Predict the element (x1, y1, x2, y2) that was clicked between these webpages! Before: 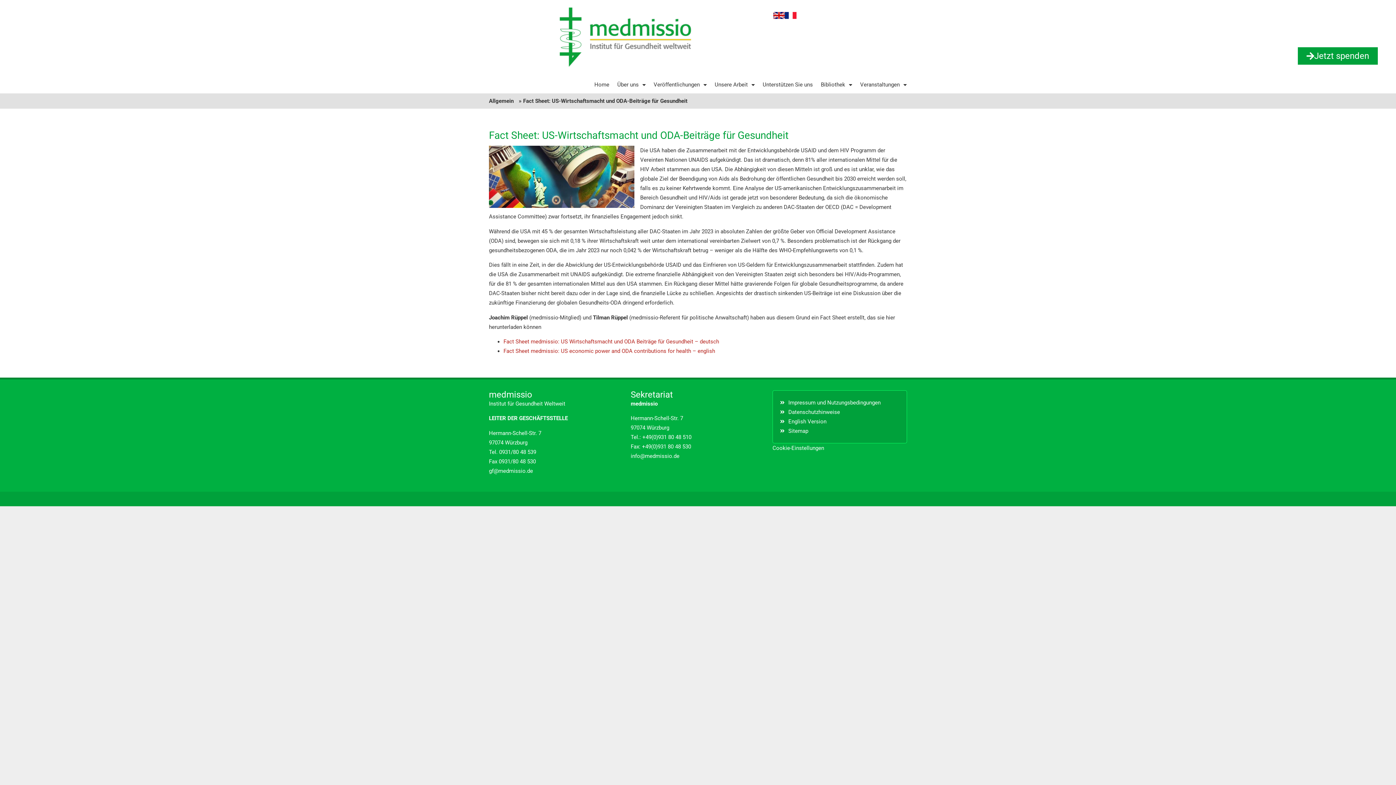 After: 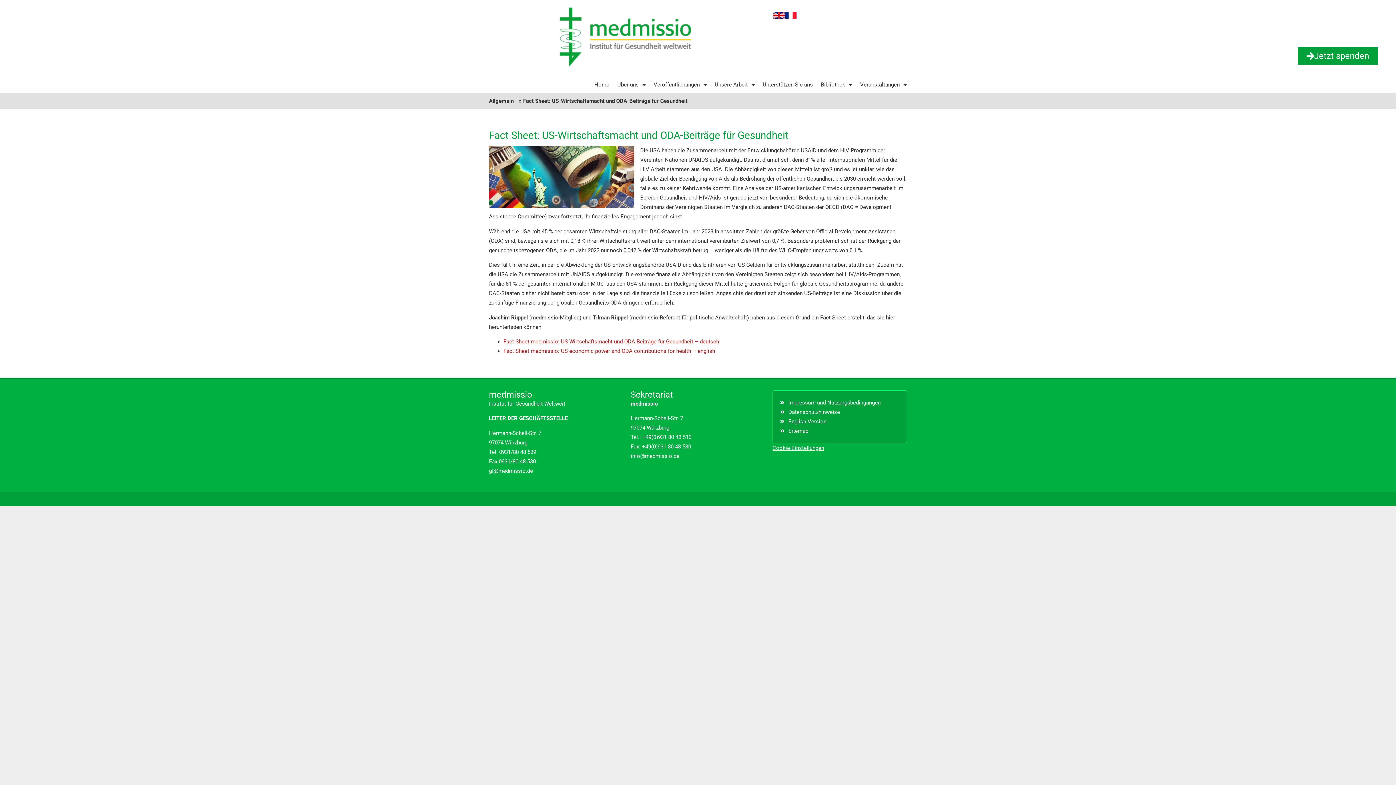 Action: bbox: (772, 445, 824, 451) label: Cookie-Einstellungen